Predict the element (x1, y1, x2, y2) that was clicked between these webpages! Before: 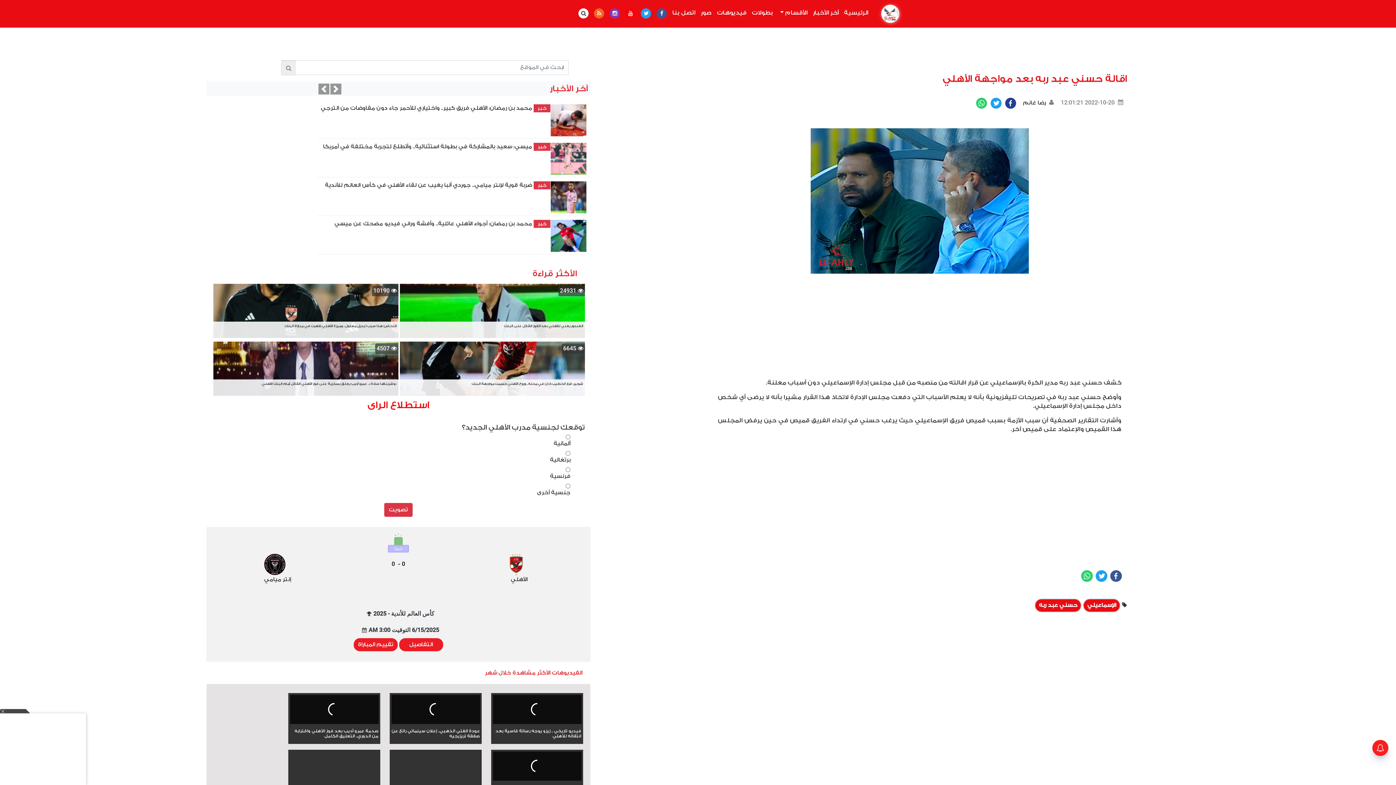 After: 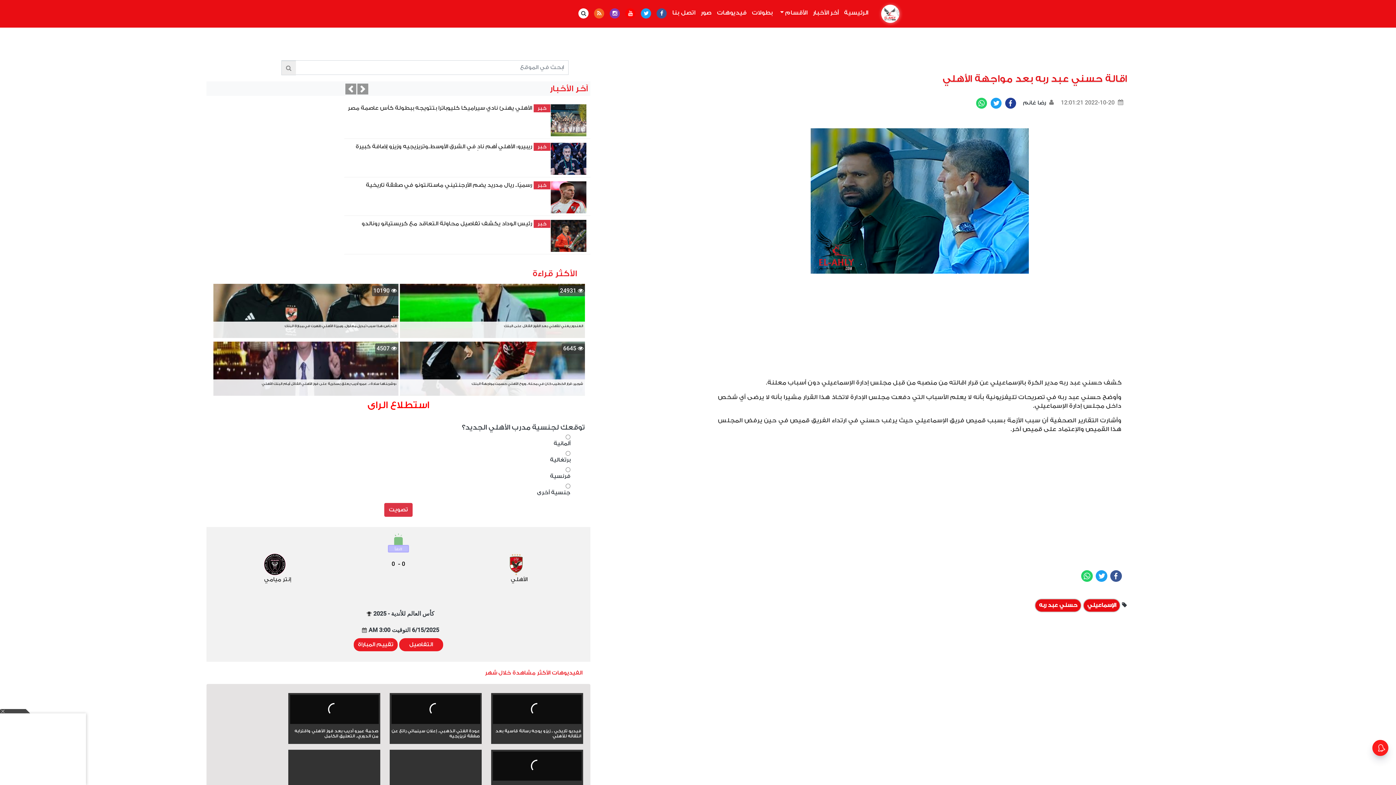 Action: bbox: (607, 5, 620, 22)